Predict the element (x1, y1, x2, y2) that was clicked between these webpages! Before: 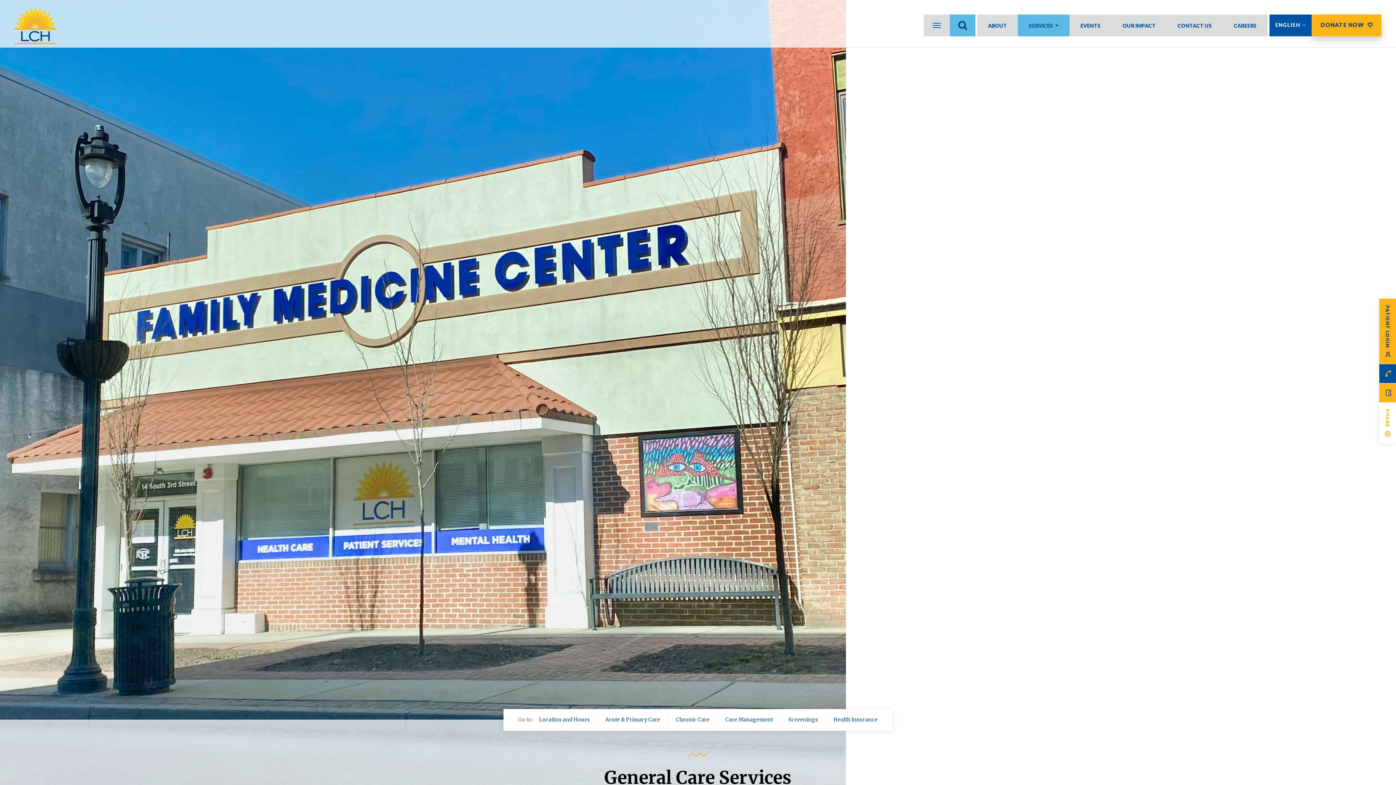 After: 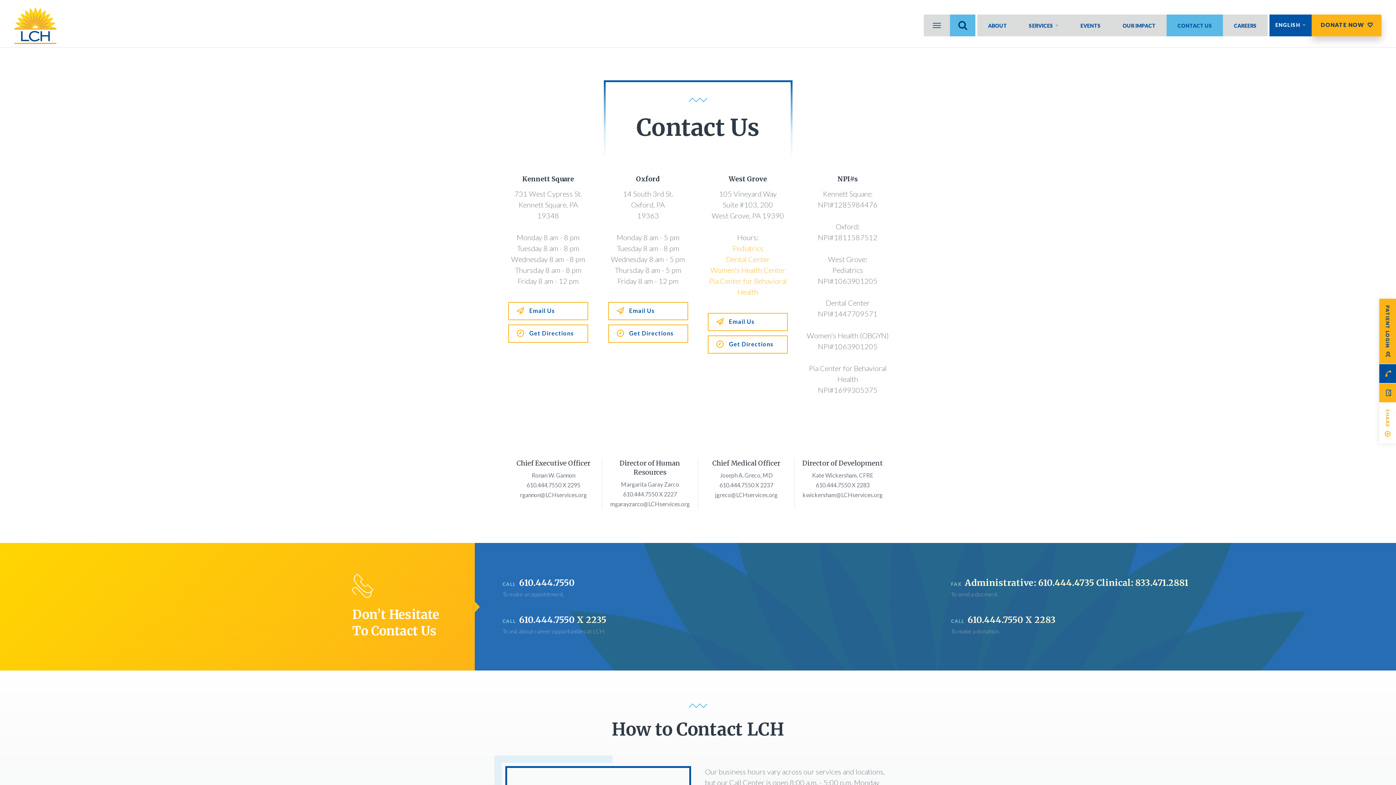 Action: bbox: (1166, 14, 1223, 36) label: CONTACT US